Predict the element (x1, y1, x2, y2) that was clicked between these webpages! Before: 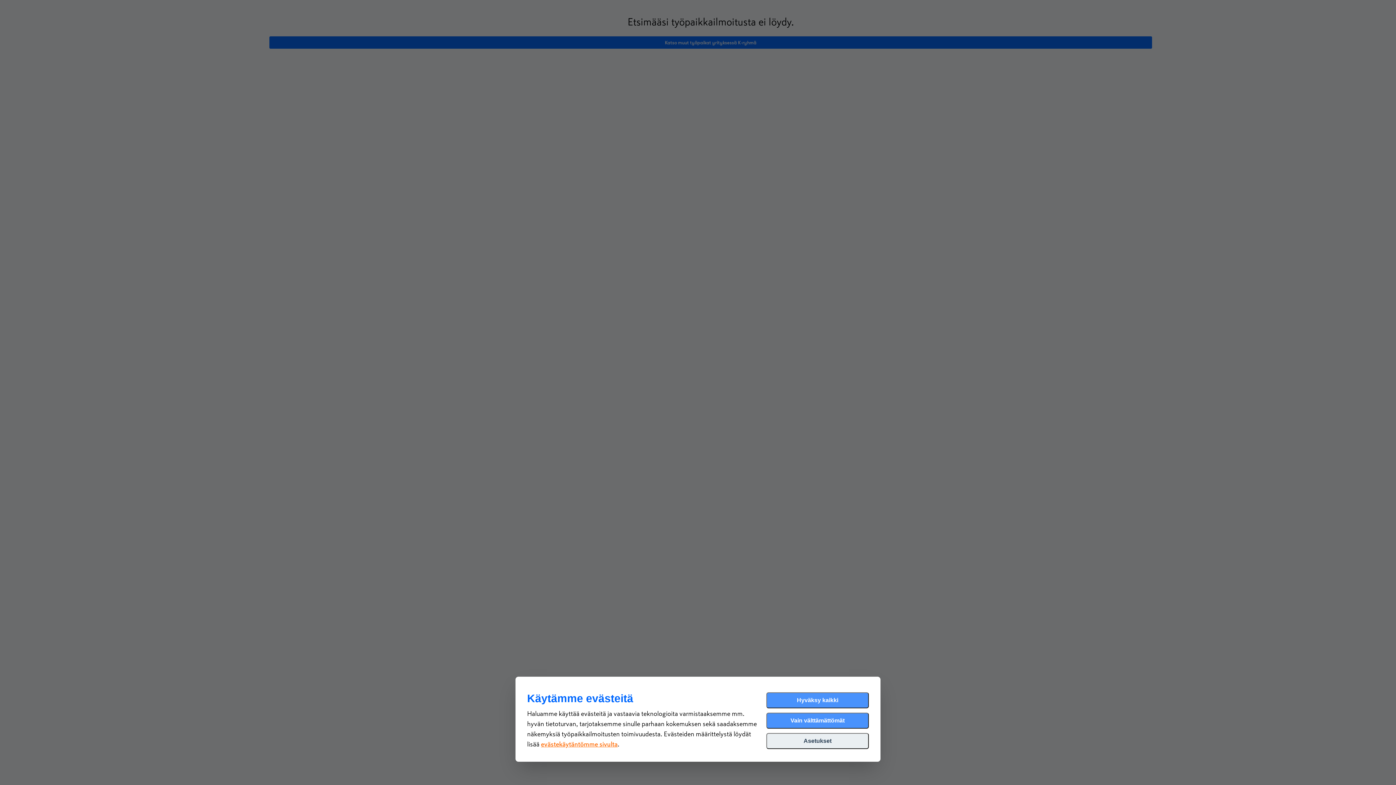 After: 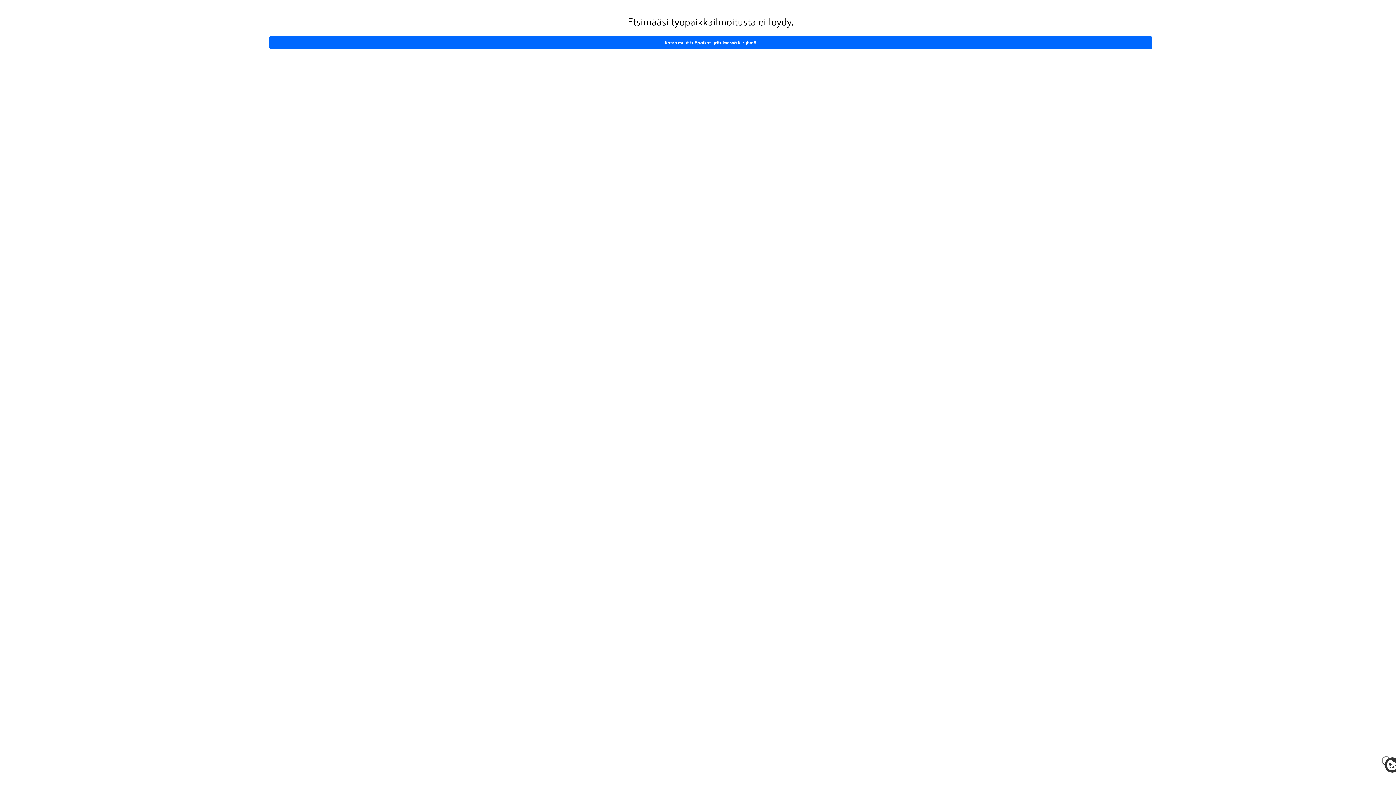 Action: label: Vain välttämättömät bbox: (766, 713, 869, 729)